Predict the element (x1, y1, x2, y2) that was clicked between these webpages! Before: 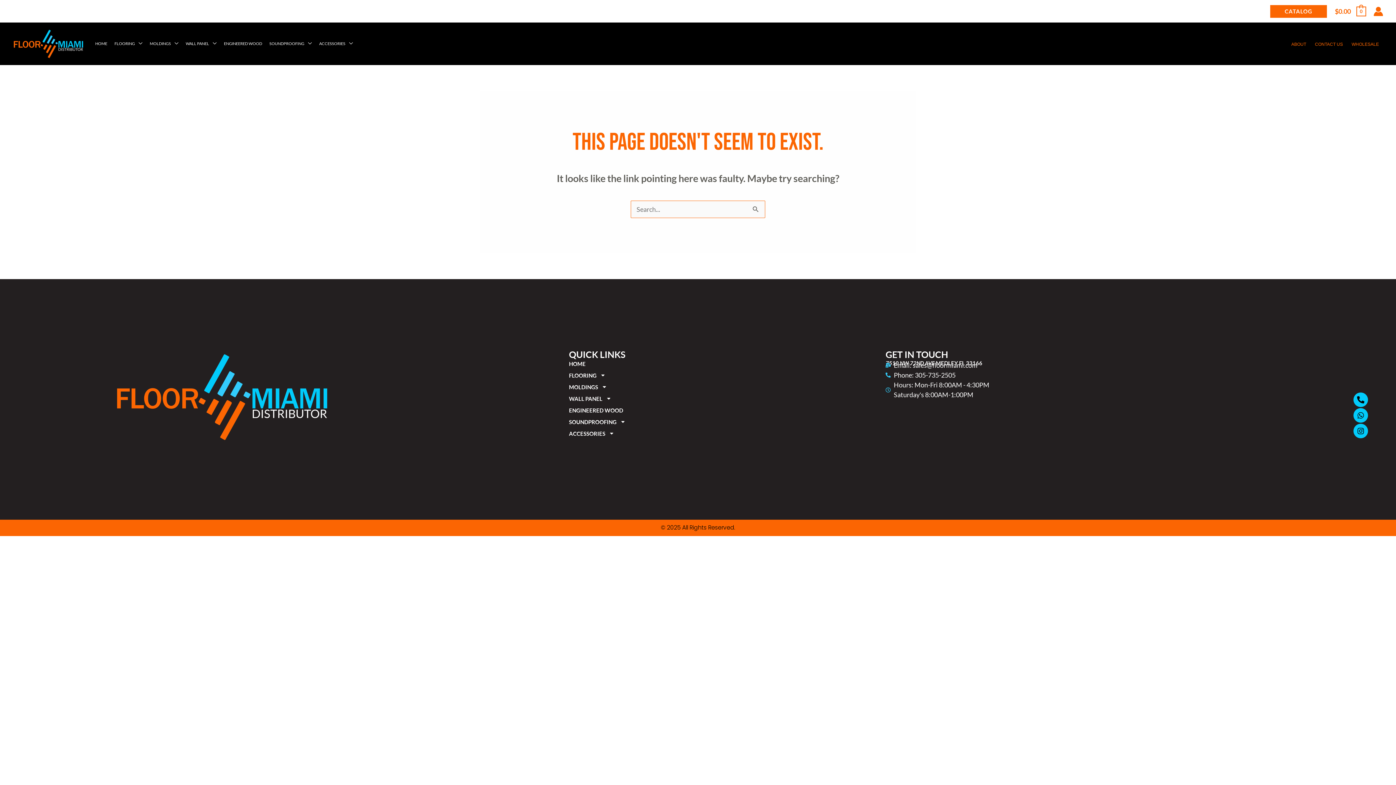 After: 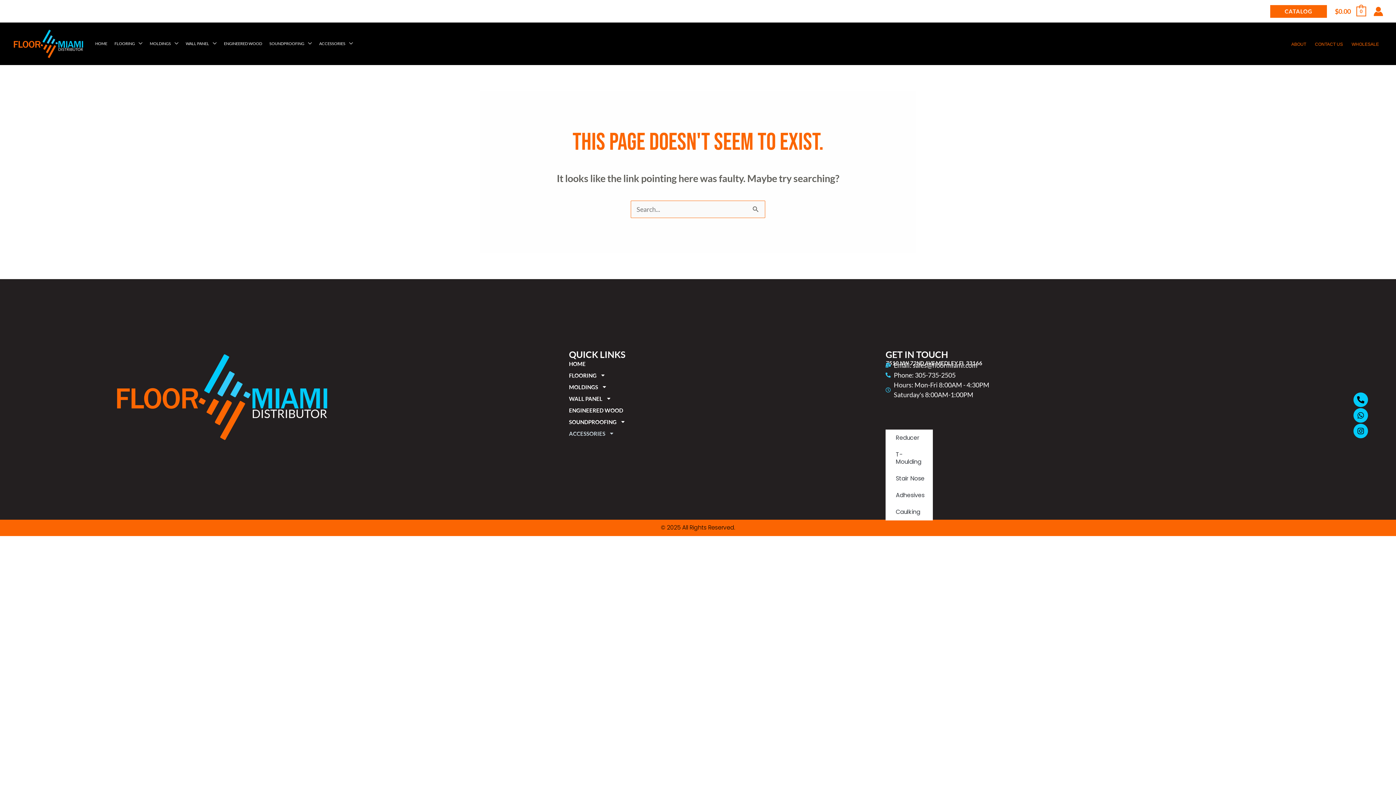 Action: bbox: (569, 429, 885, 437) label: ACCESSORIES